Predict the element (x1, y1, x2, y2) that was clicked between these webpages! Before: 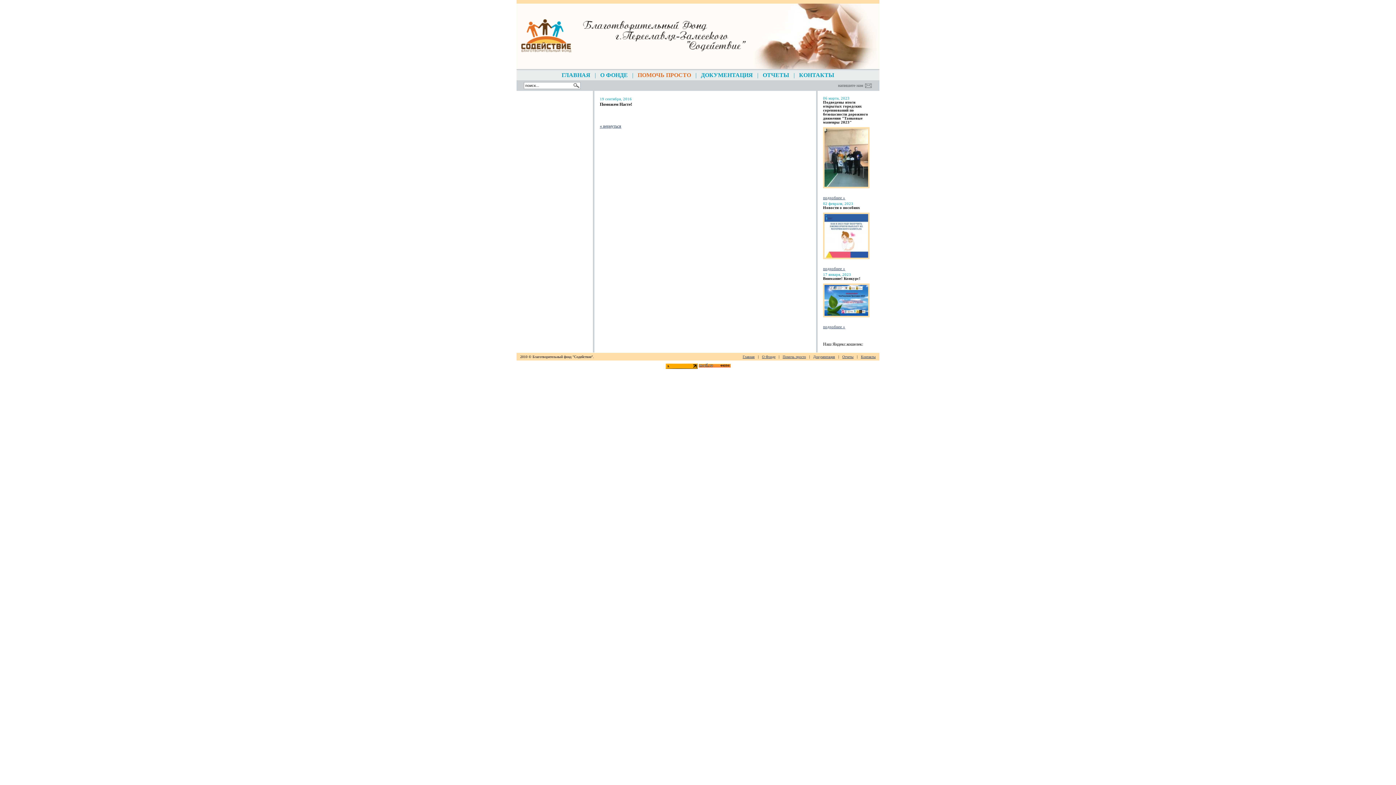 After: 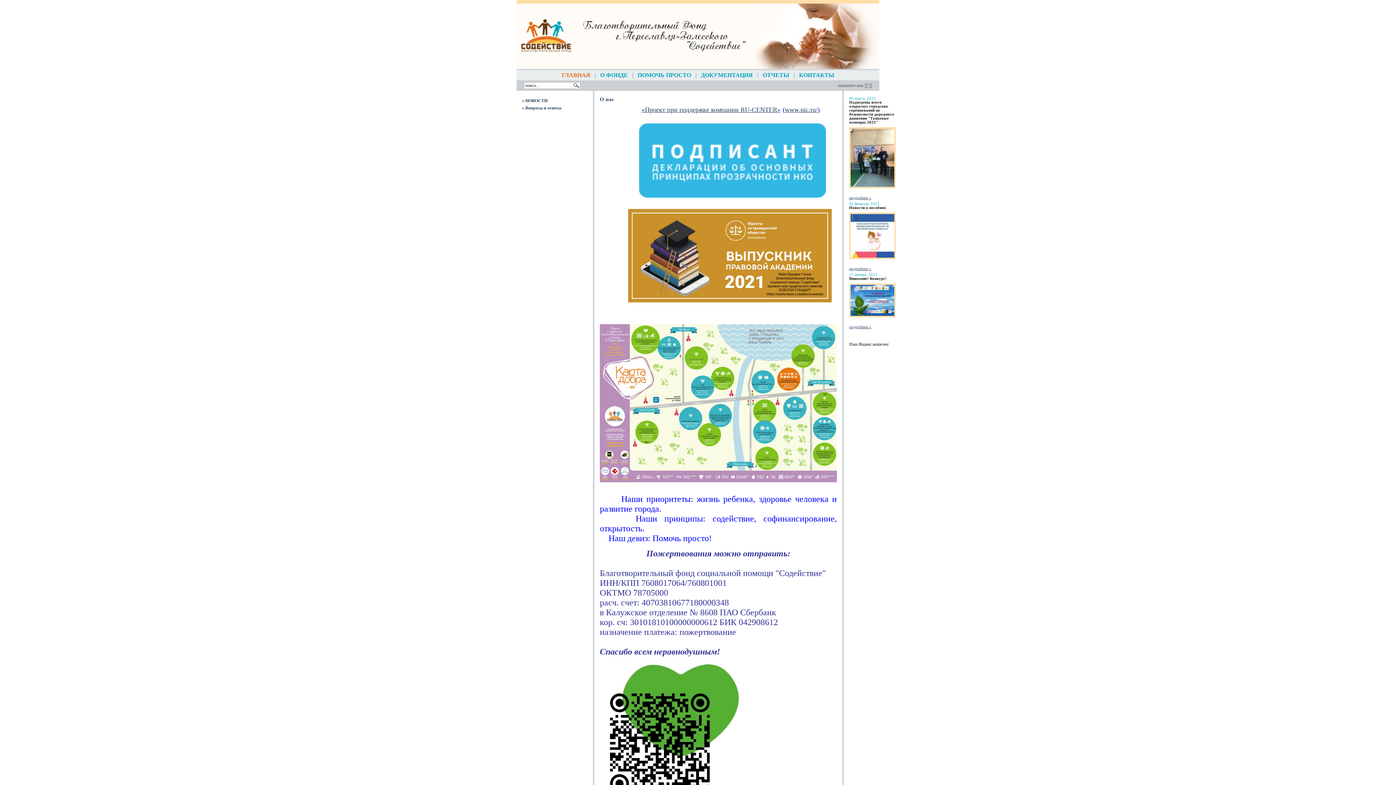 Action: label: Главная bbox: (742, 354, 754, 358)